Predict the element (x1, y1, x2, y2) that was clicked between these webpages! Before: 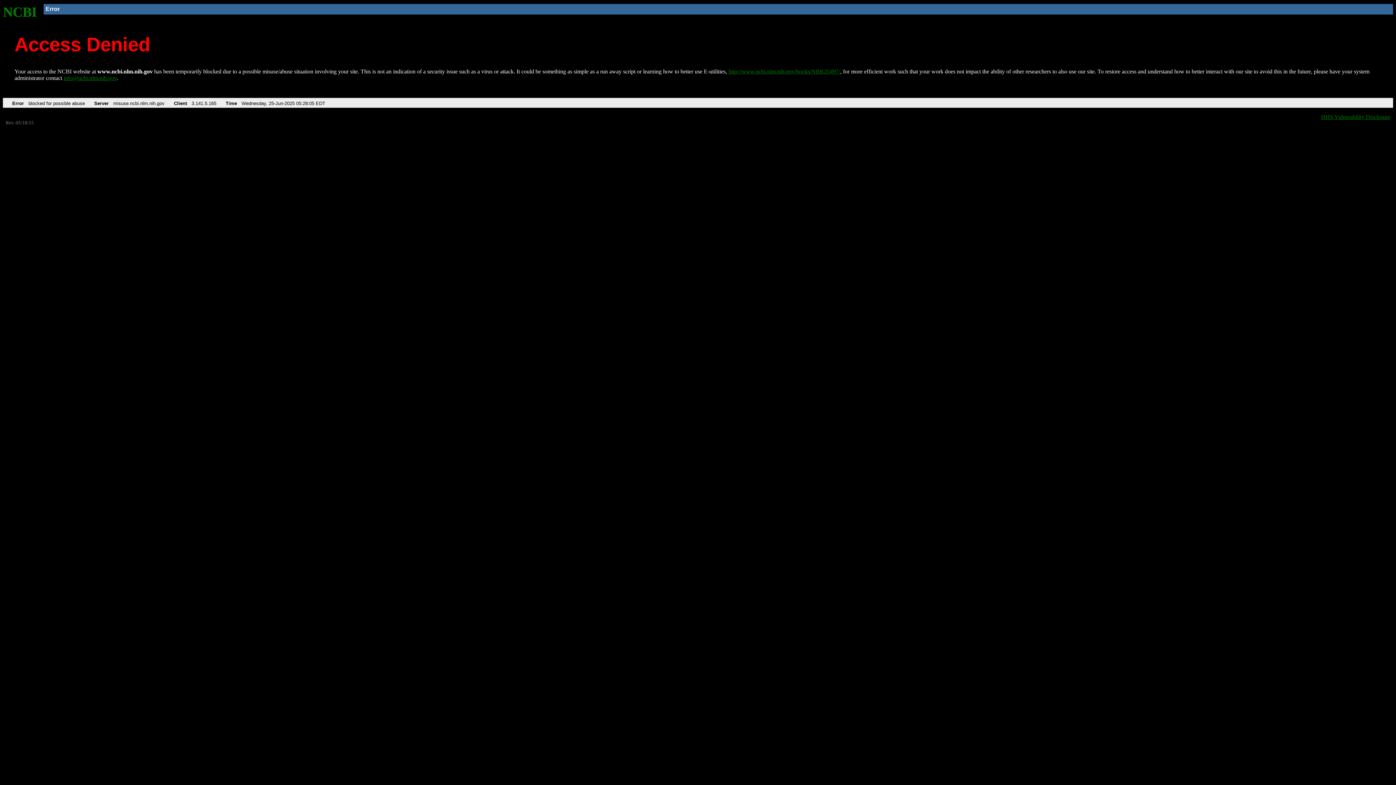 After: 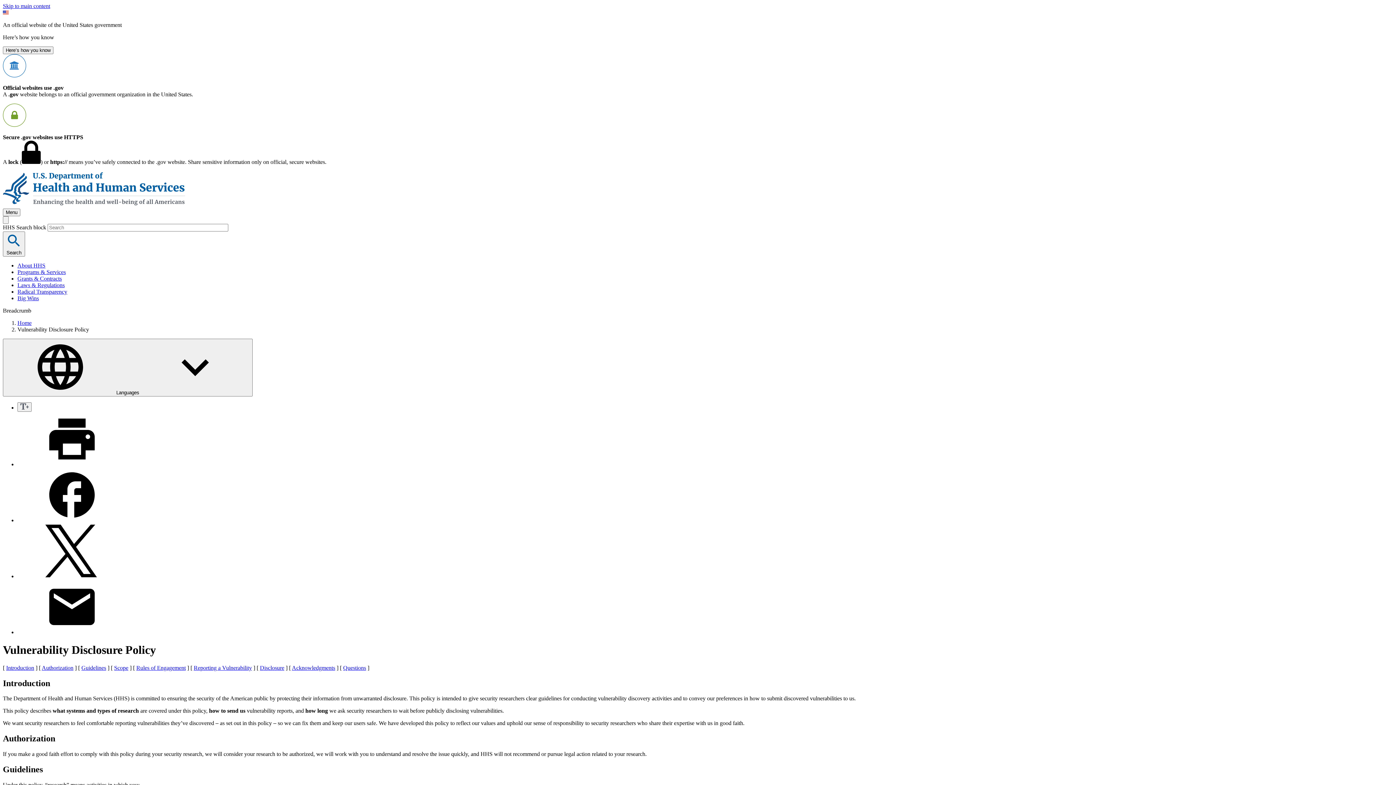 Action: label: HHS Vulnerability Disclosure bbox: (1321, 113, 1390, 119)